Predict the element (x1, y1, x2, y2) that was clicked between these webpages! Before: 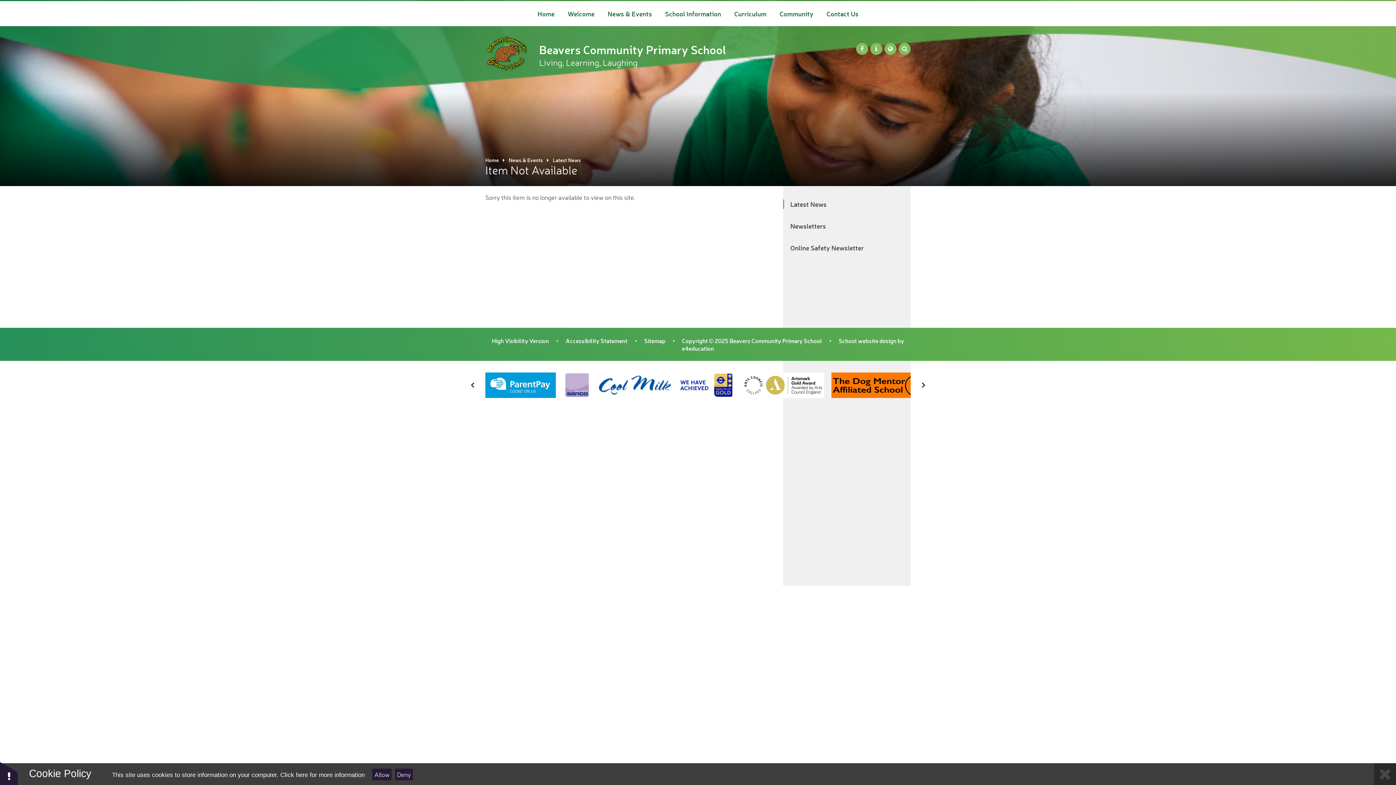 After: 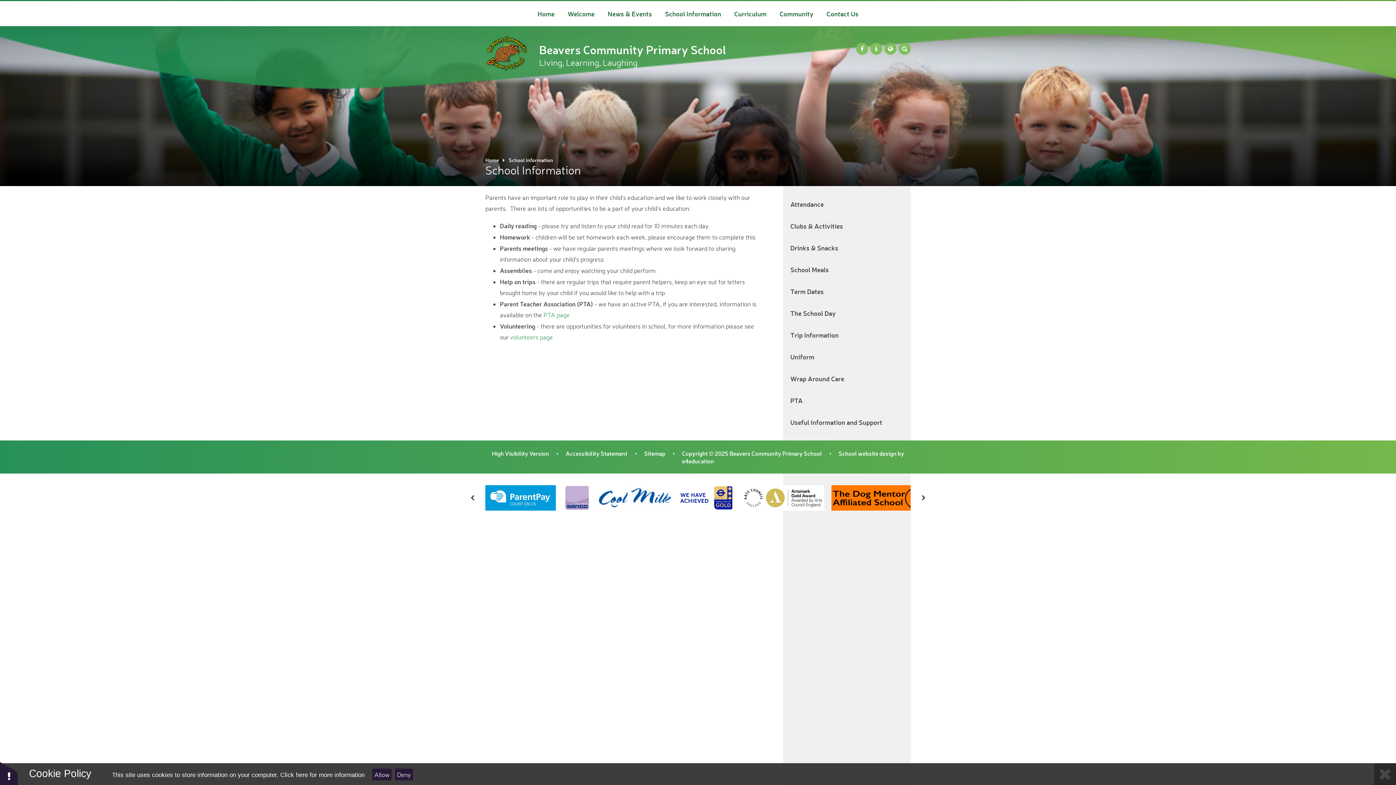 Action: bbox: (658, 1, 727, 26) label: School Information